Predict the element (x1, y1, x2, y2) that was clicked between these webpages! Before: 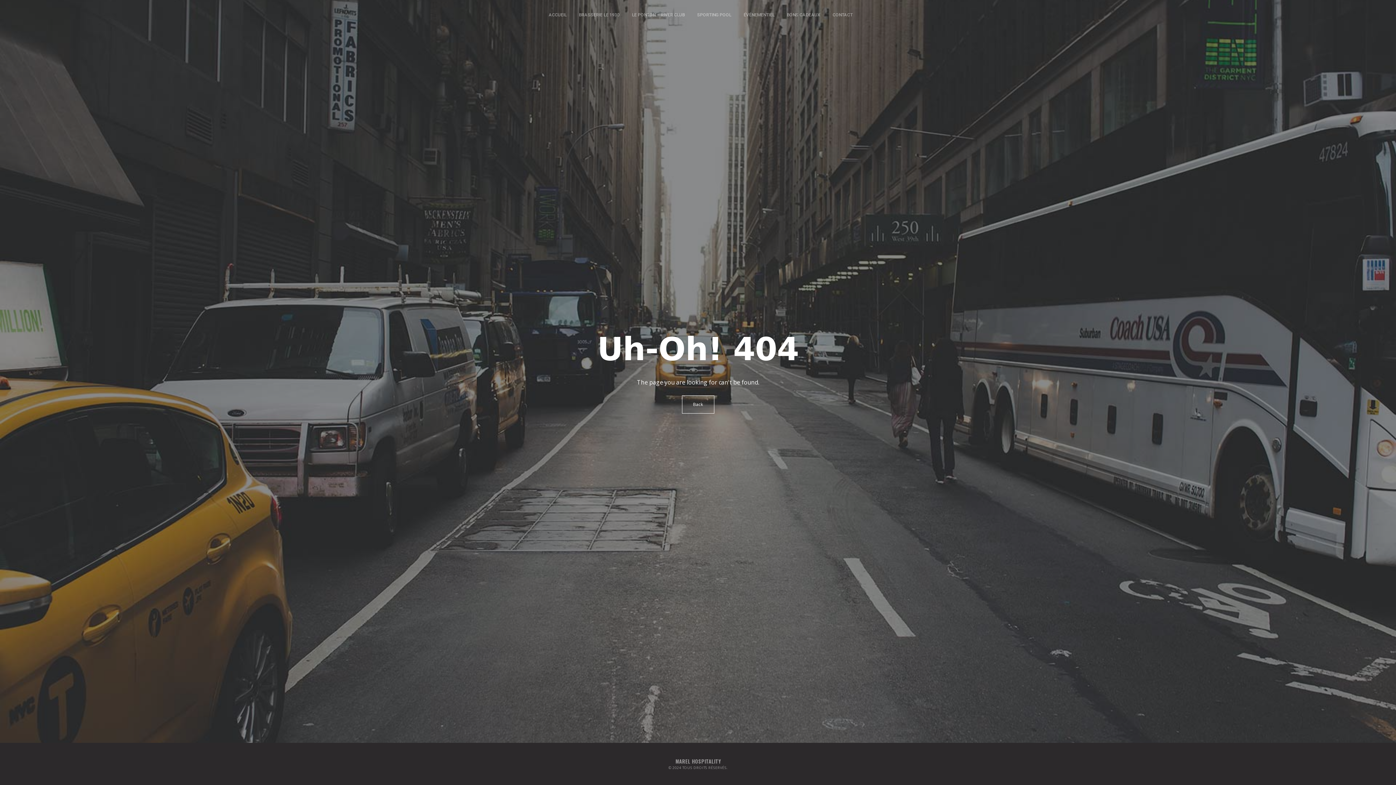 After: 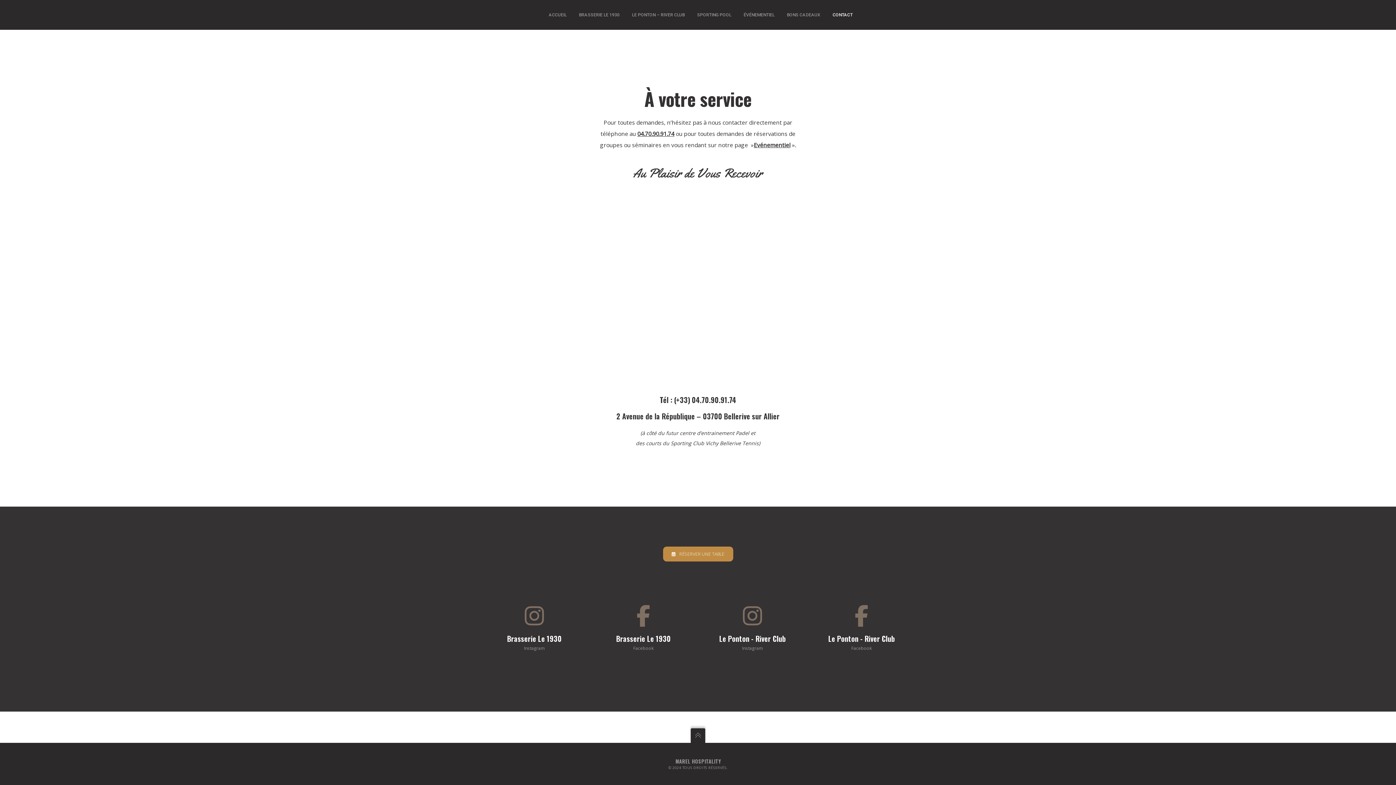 Action: label: CONTACT bbox: (827, 0, 852, 29)